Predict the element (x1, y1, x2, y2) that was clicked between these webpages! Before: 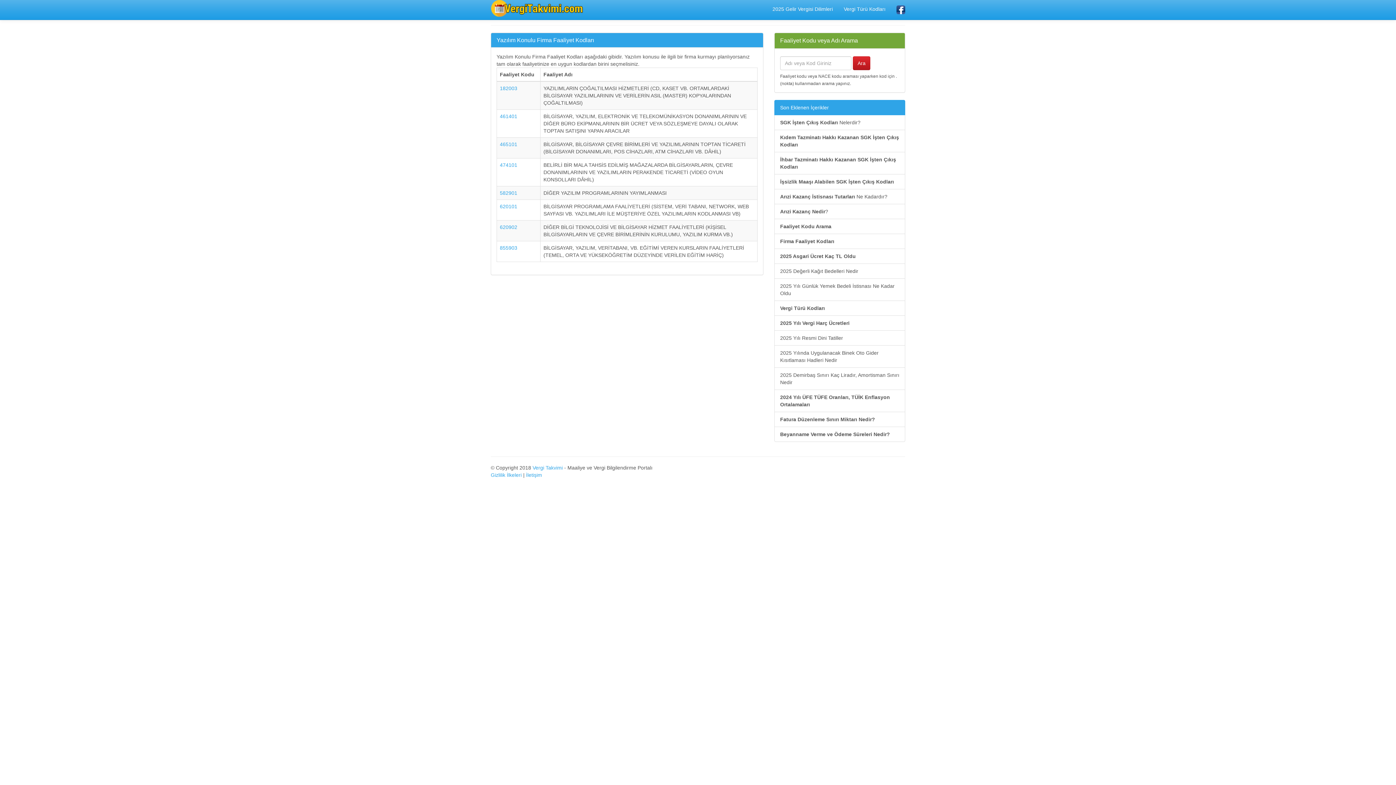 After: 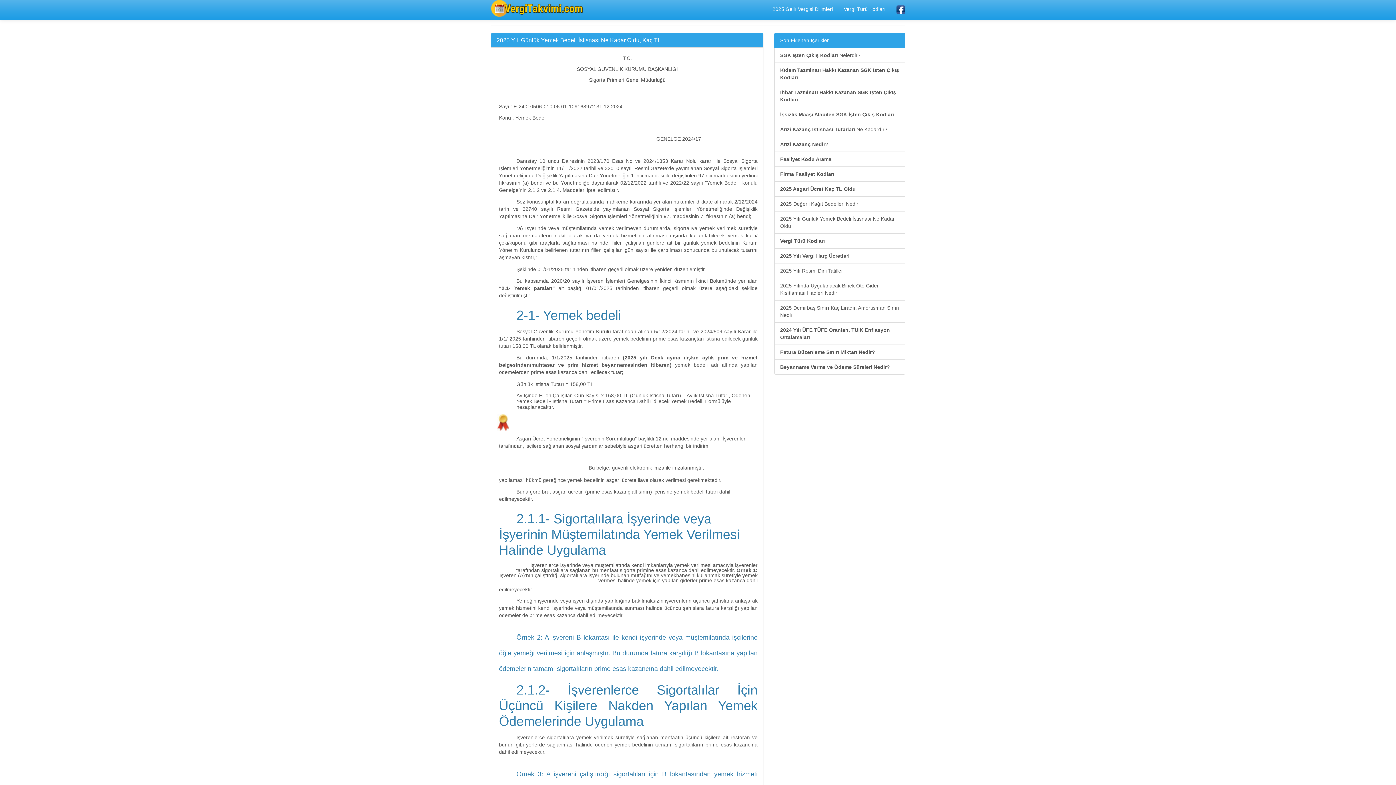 Action: label: 2025 Yılı Günlük Yemek Bedeli İstisnası Ne Kadar Oldu bbox: (774, 278, 905, 301)